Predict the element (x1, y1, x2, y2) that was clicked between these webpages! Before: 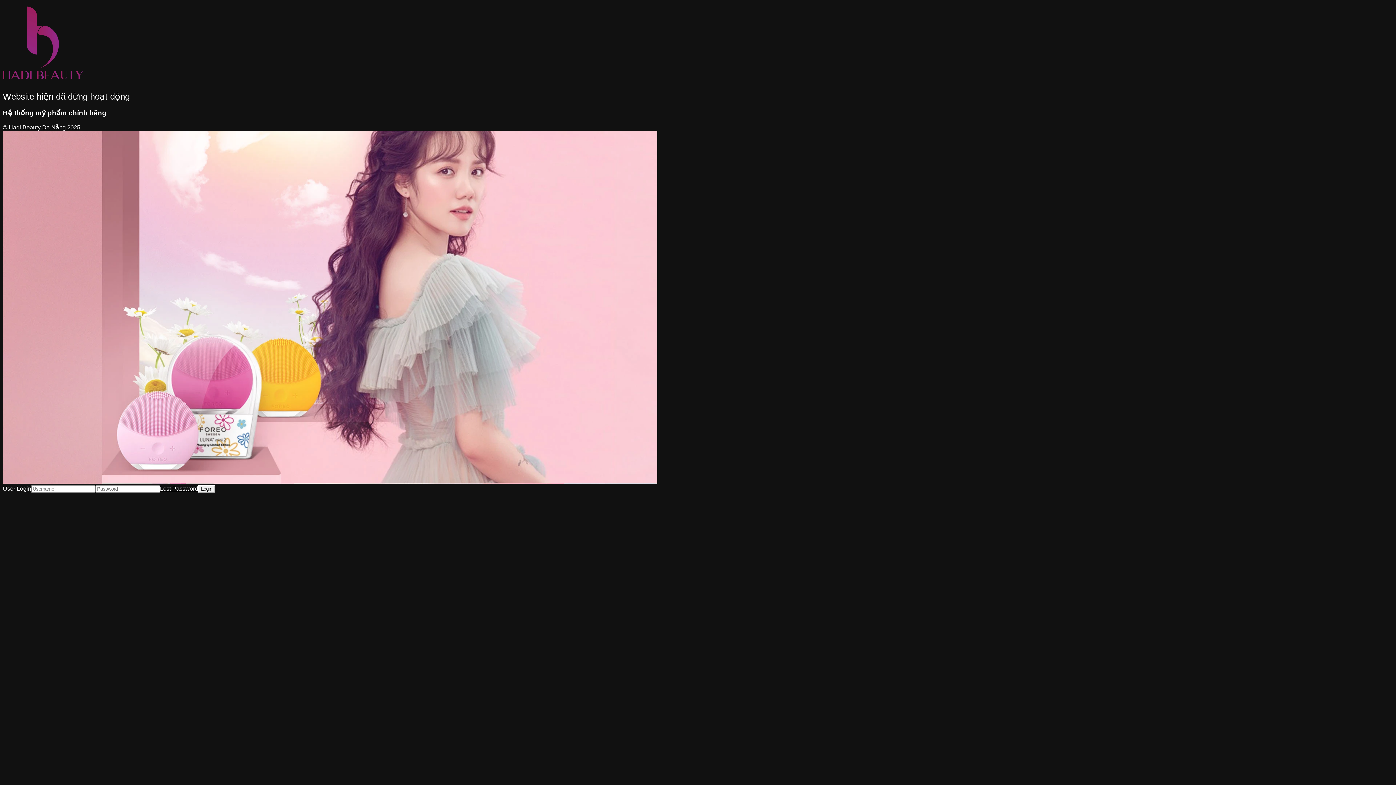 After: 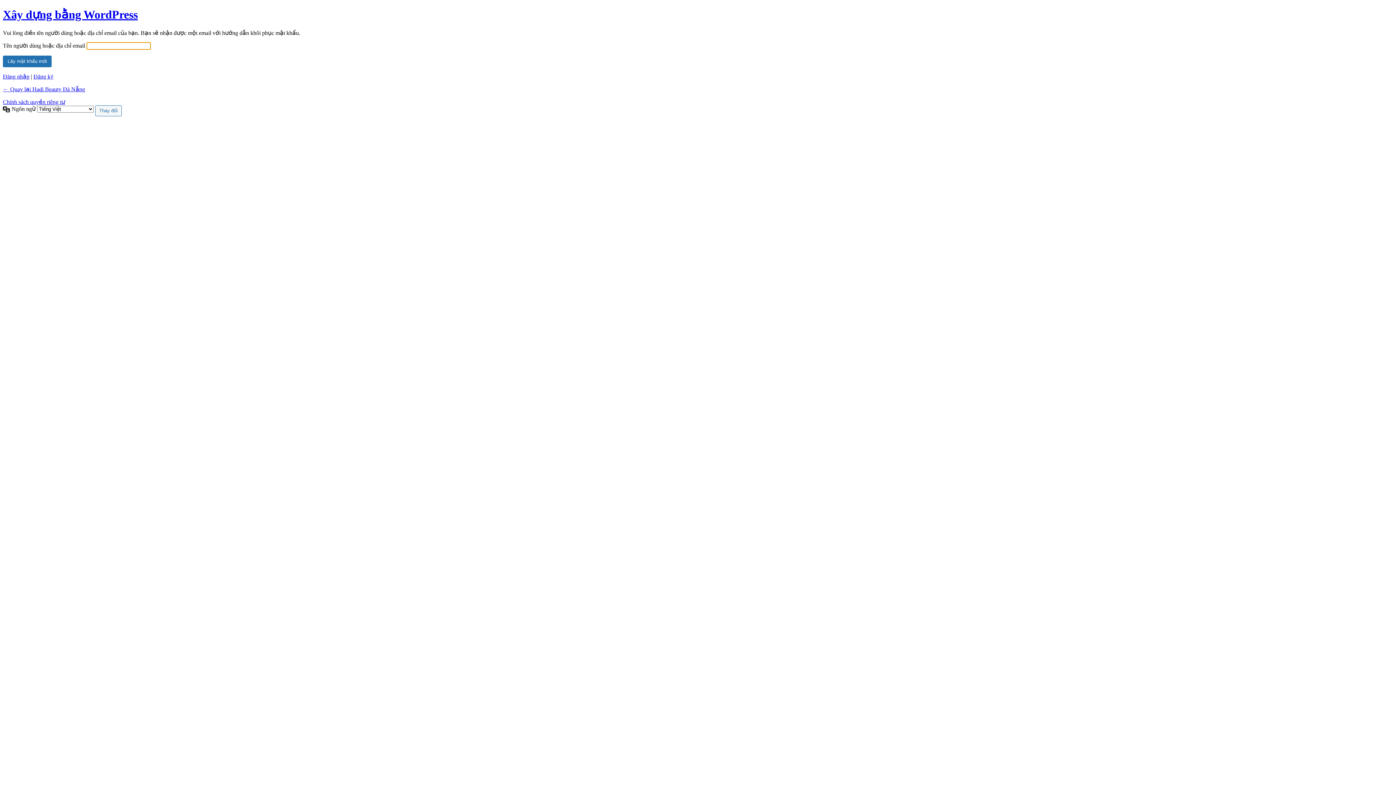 Action: label: Lost Password bbox: (160, 485, 198, 491)